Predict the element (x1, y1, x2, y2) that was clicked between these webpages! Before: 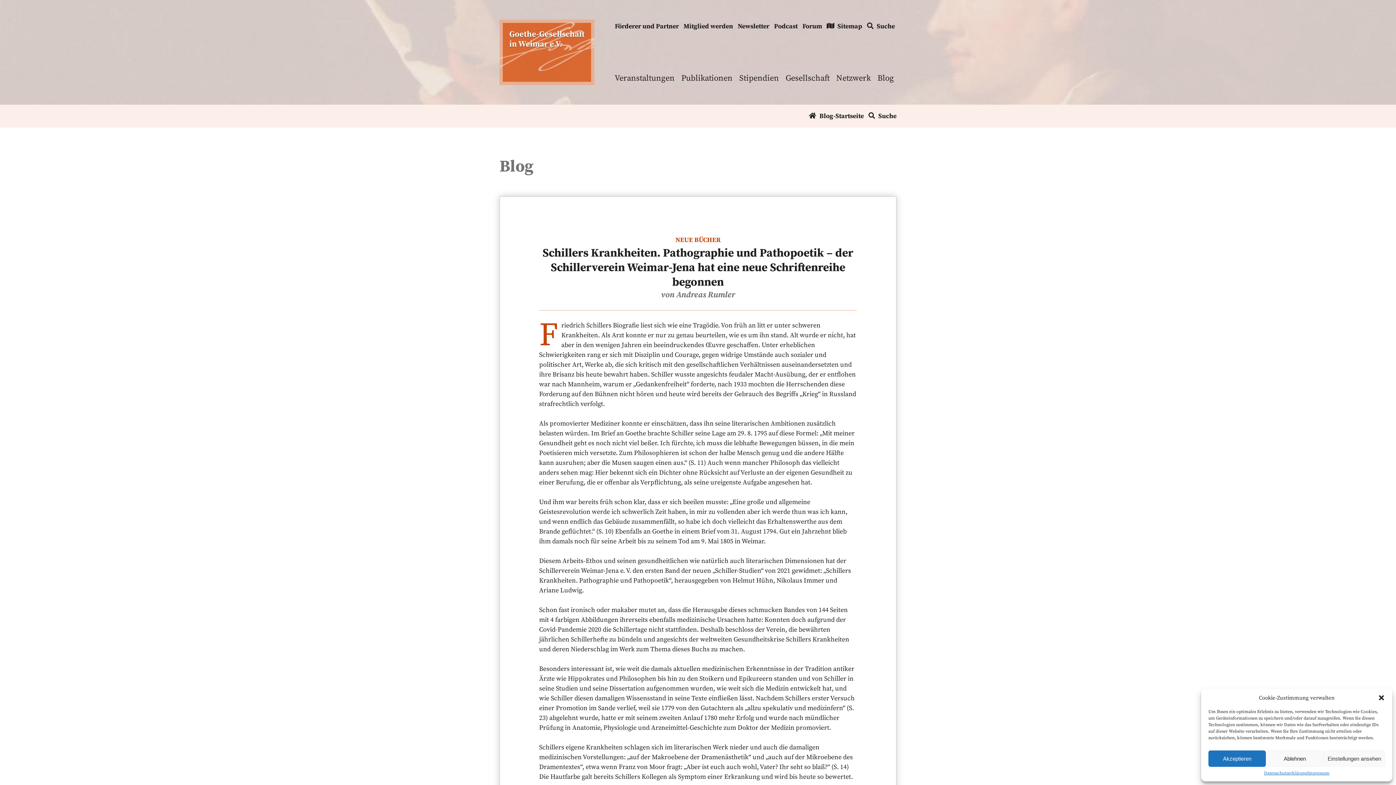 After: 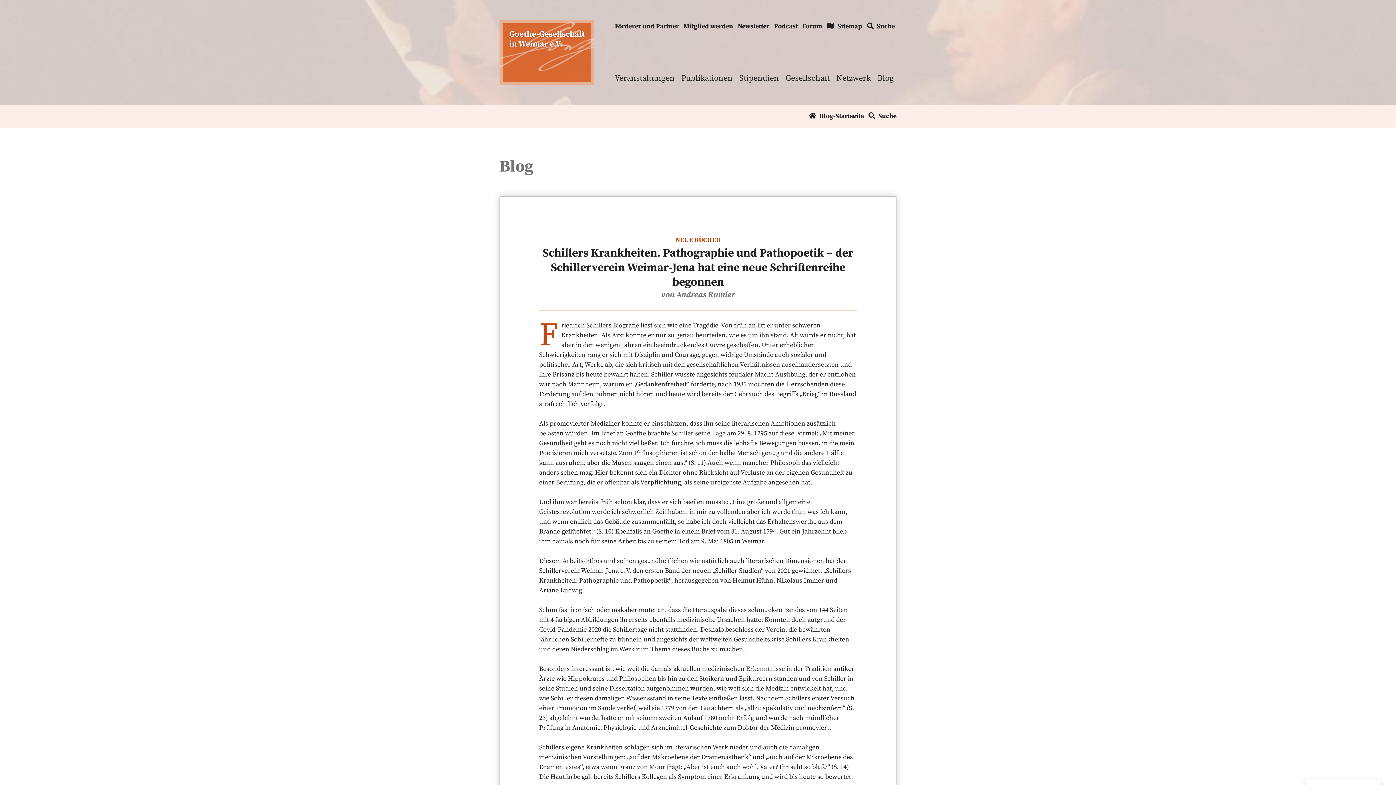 Action: bbox: (1378, 694, 1385, 701) label: Dialog schließen